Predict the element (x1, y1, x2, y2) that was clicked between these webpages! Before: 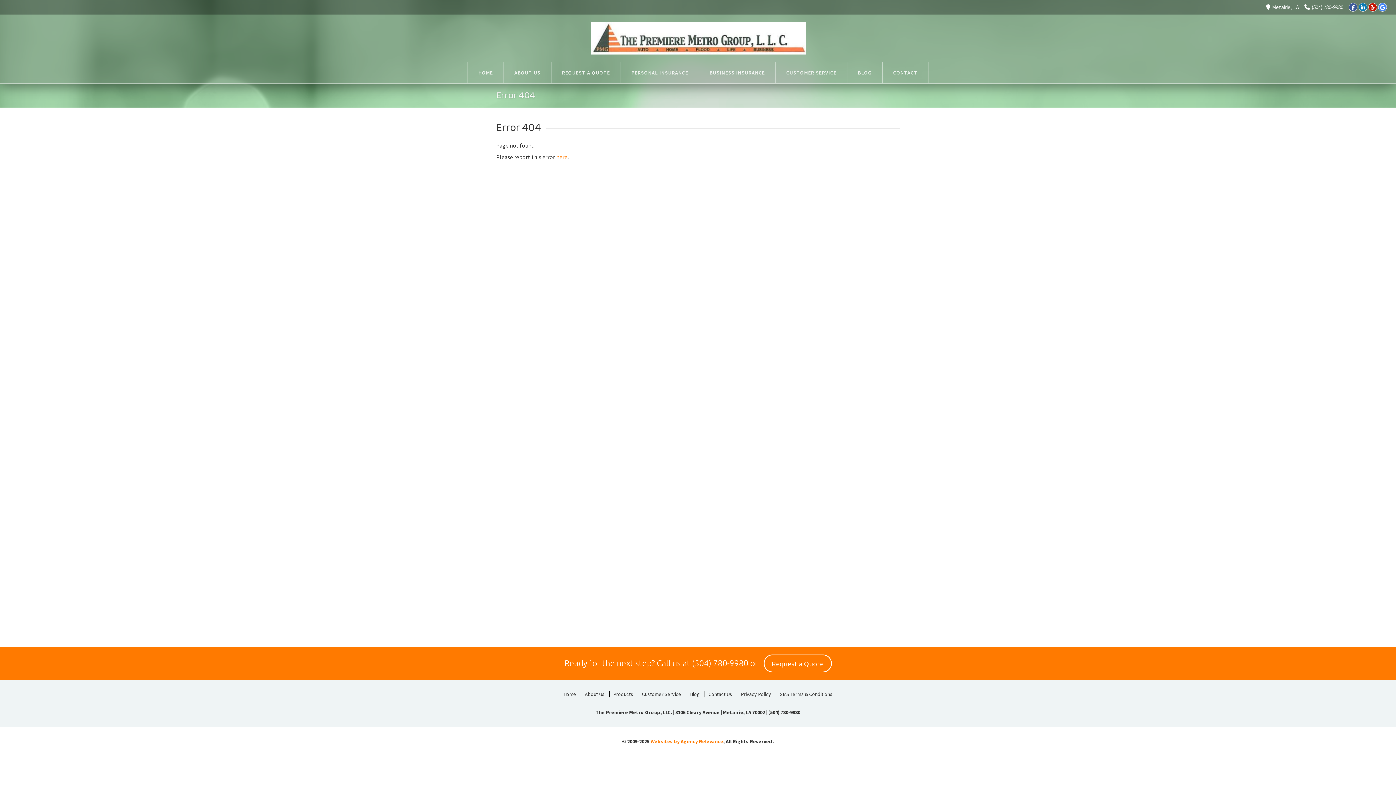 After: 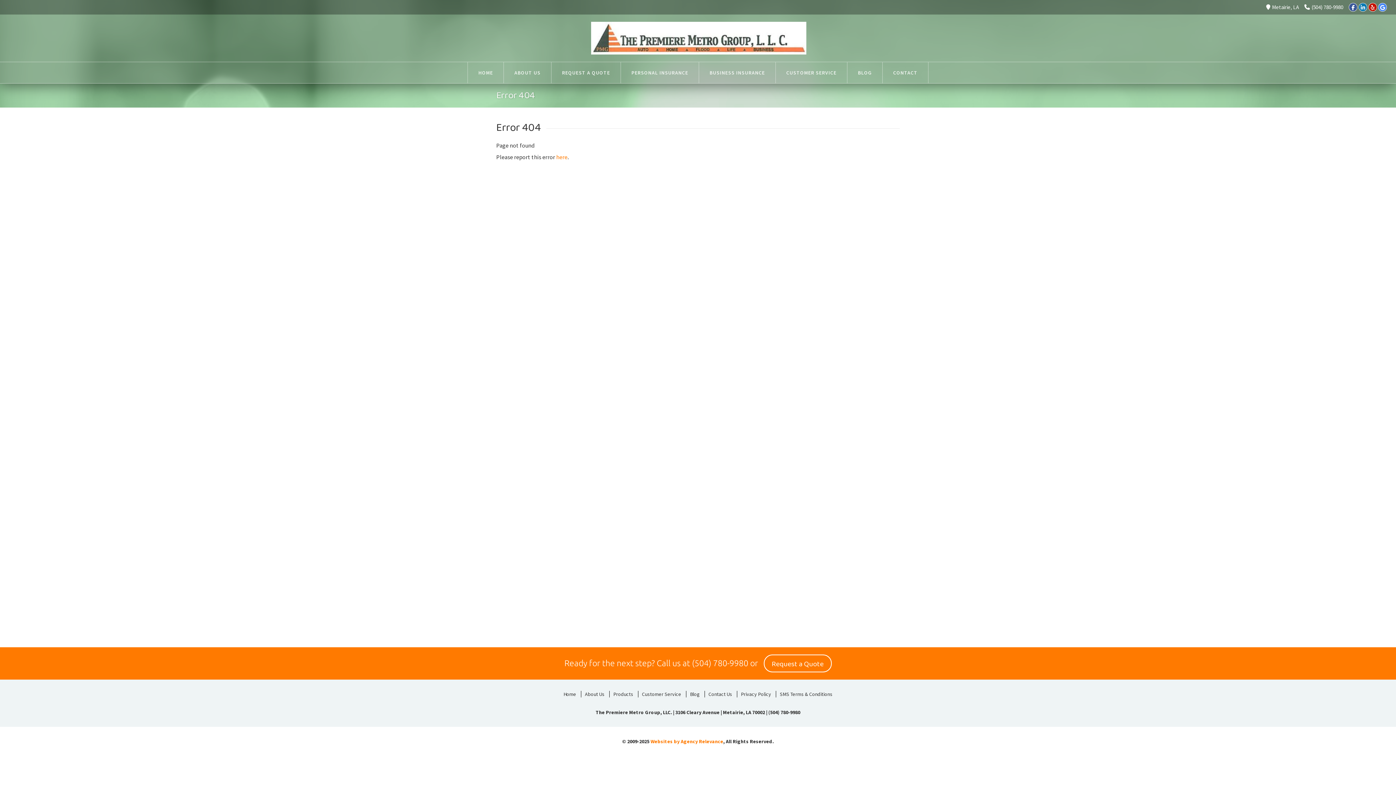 Action: bbox: (692, 659, 748, 668) label: (504) 780-9980